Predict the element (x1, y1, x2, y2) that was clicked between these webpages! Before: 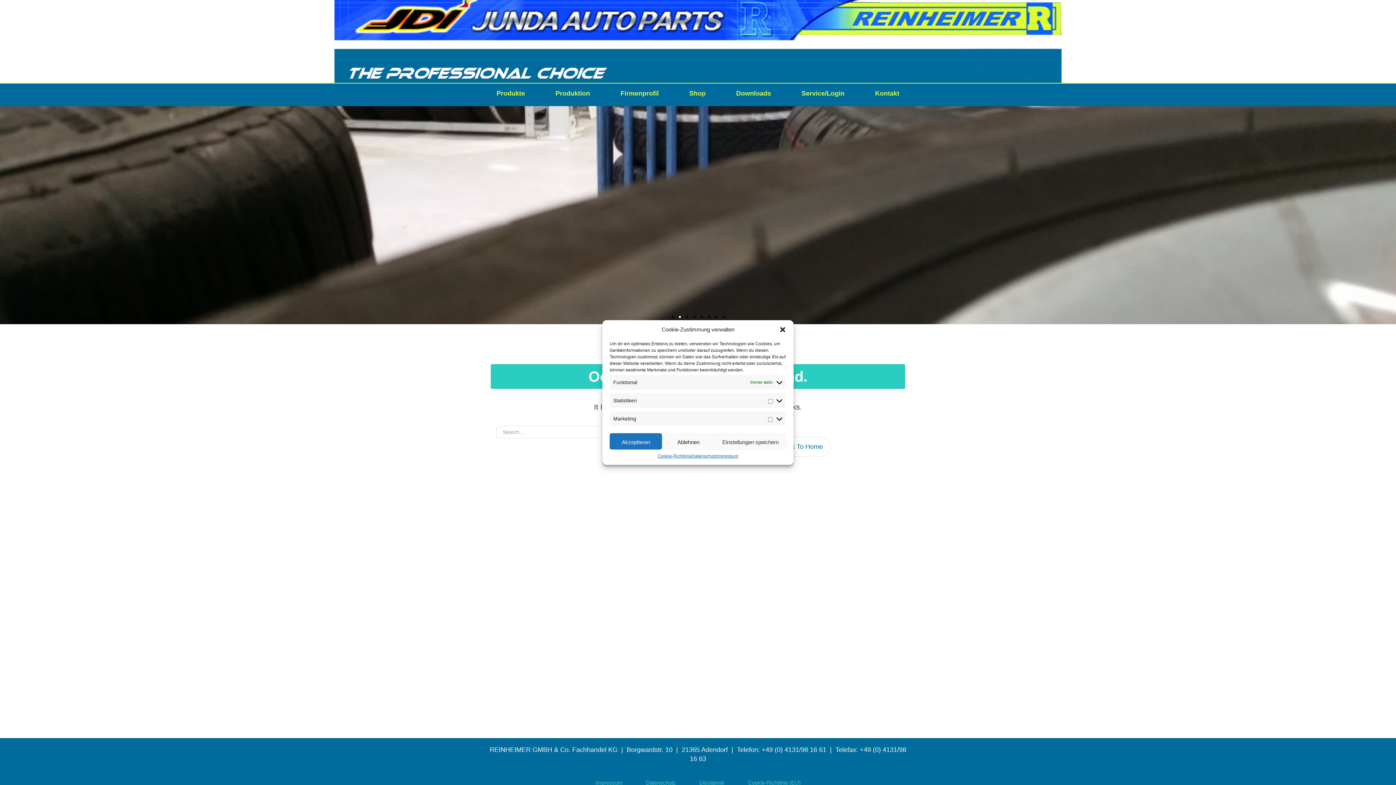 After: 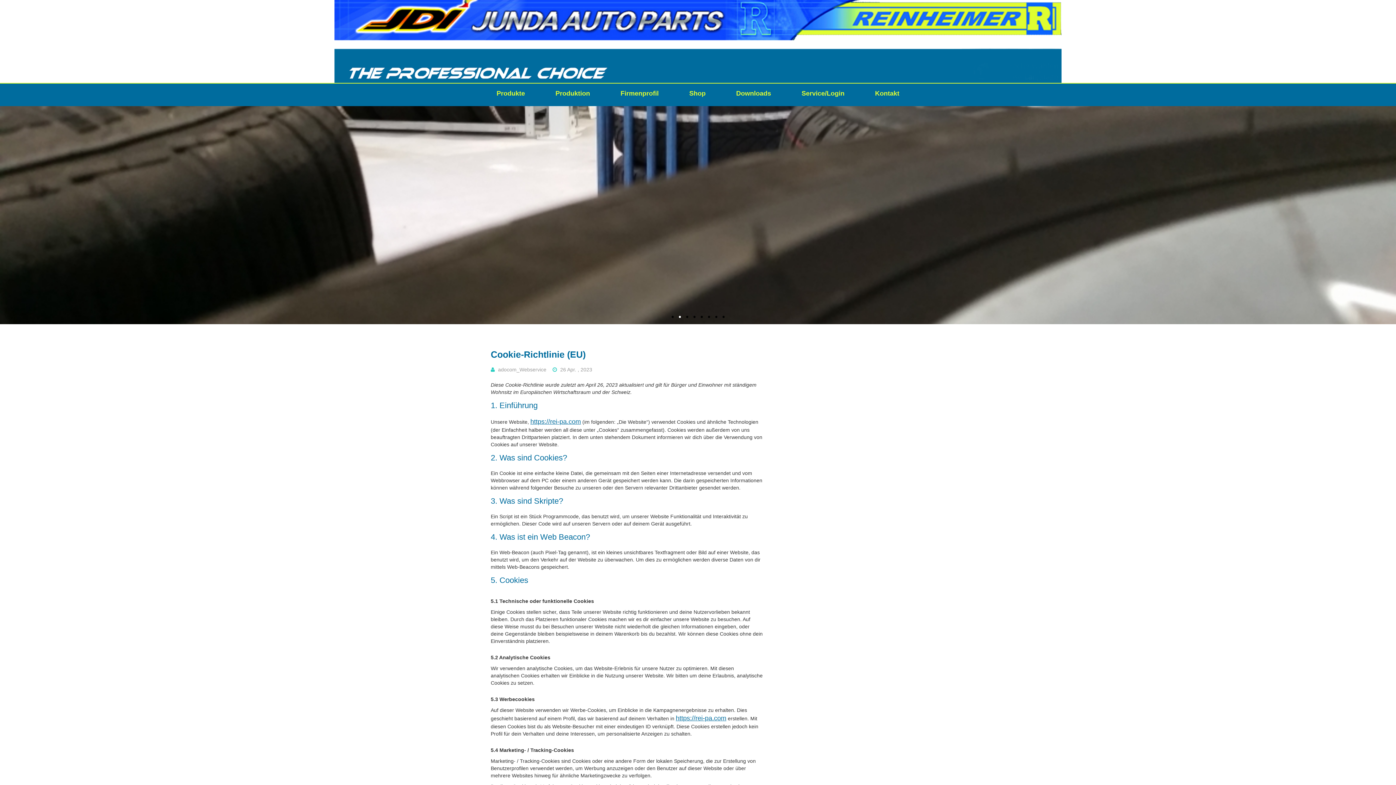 Action: bbox: (657, 453, 691, 459) label: Cookie-Richtlinie